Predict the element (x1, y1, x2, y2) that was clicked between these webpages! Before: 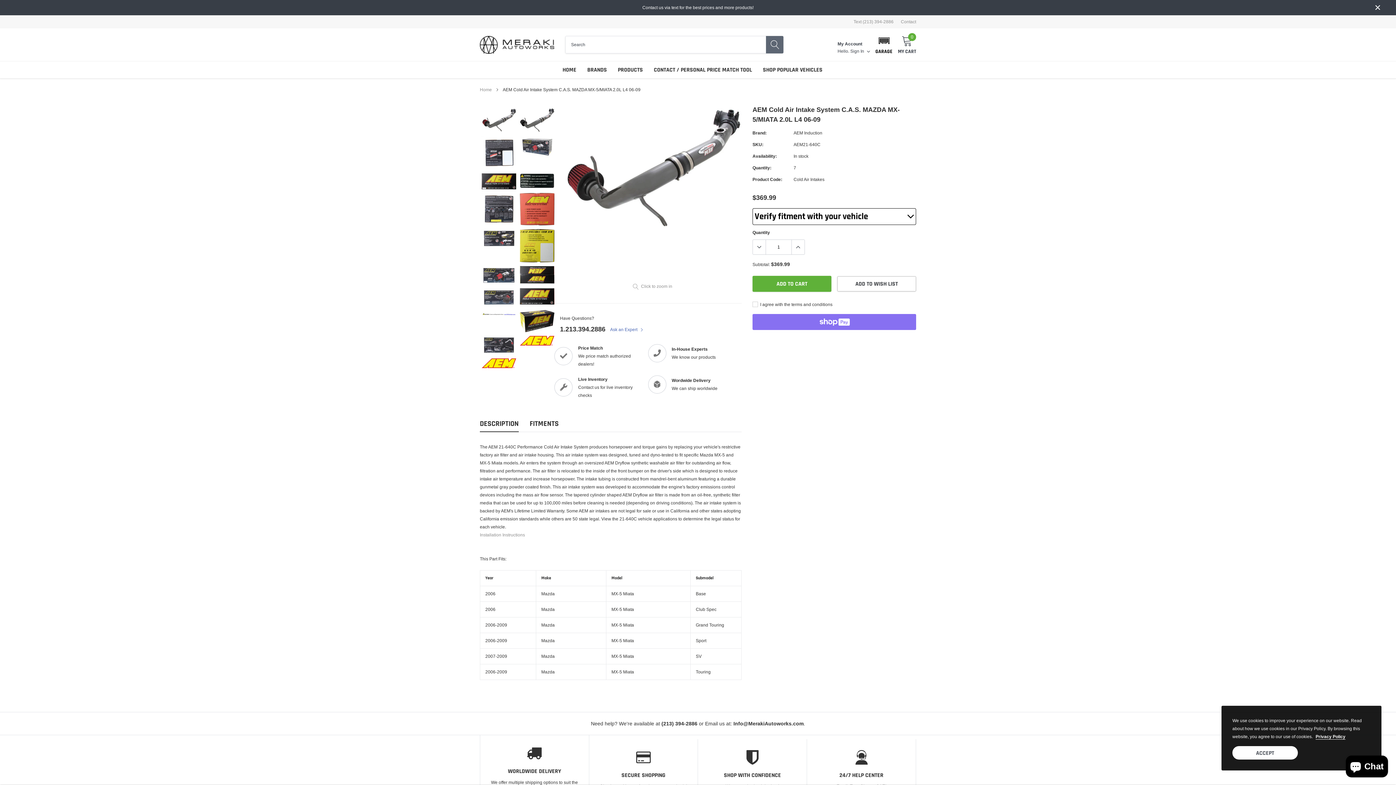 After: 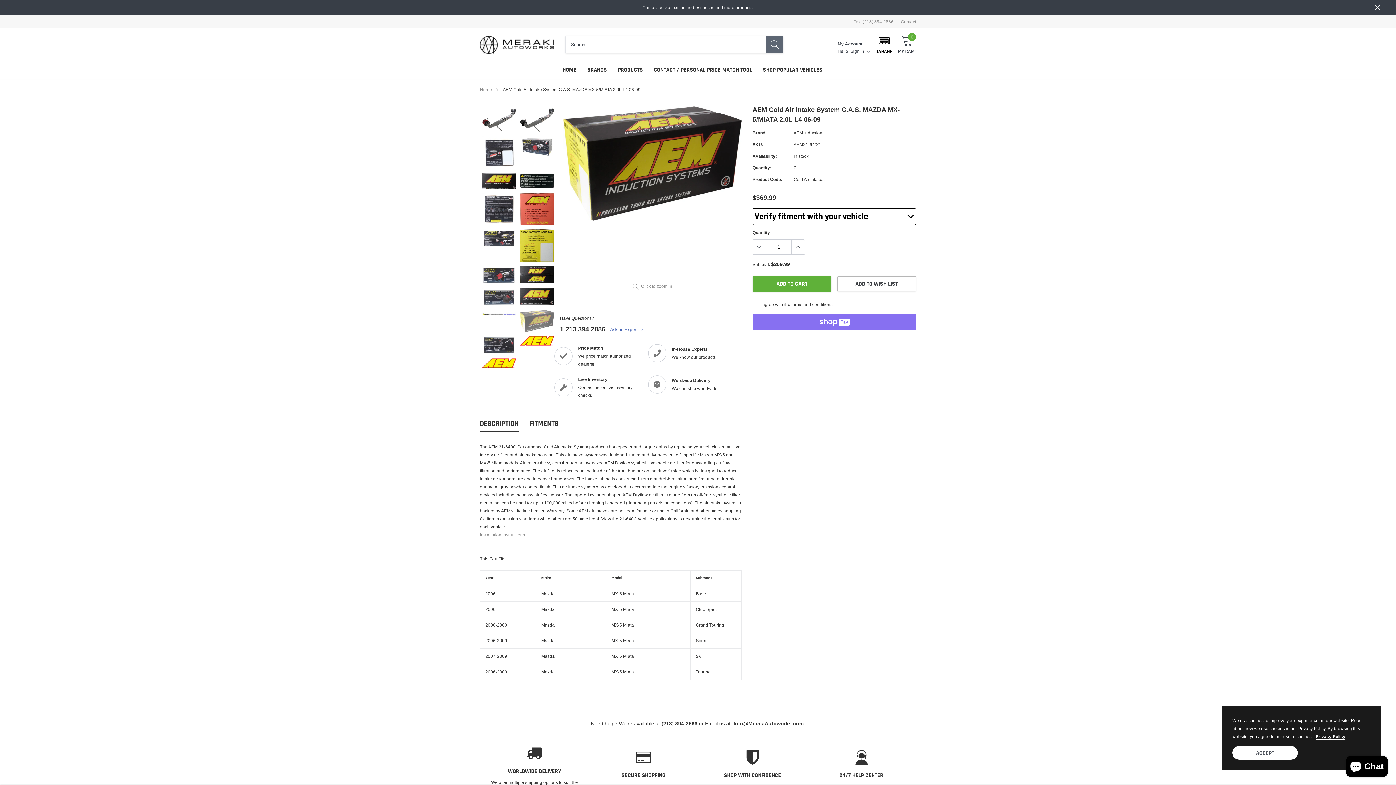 Action: label: link bbox: (520, 310, 554, 332)